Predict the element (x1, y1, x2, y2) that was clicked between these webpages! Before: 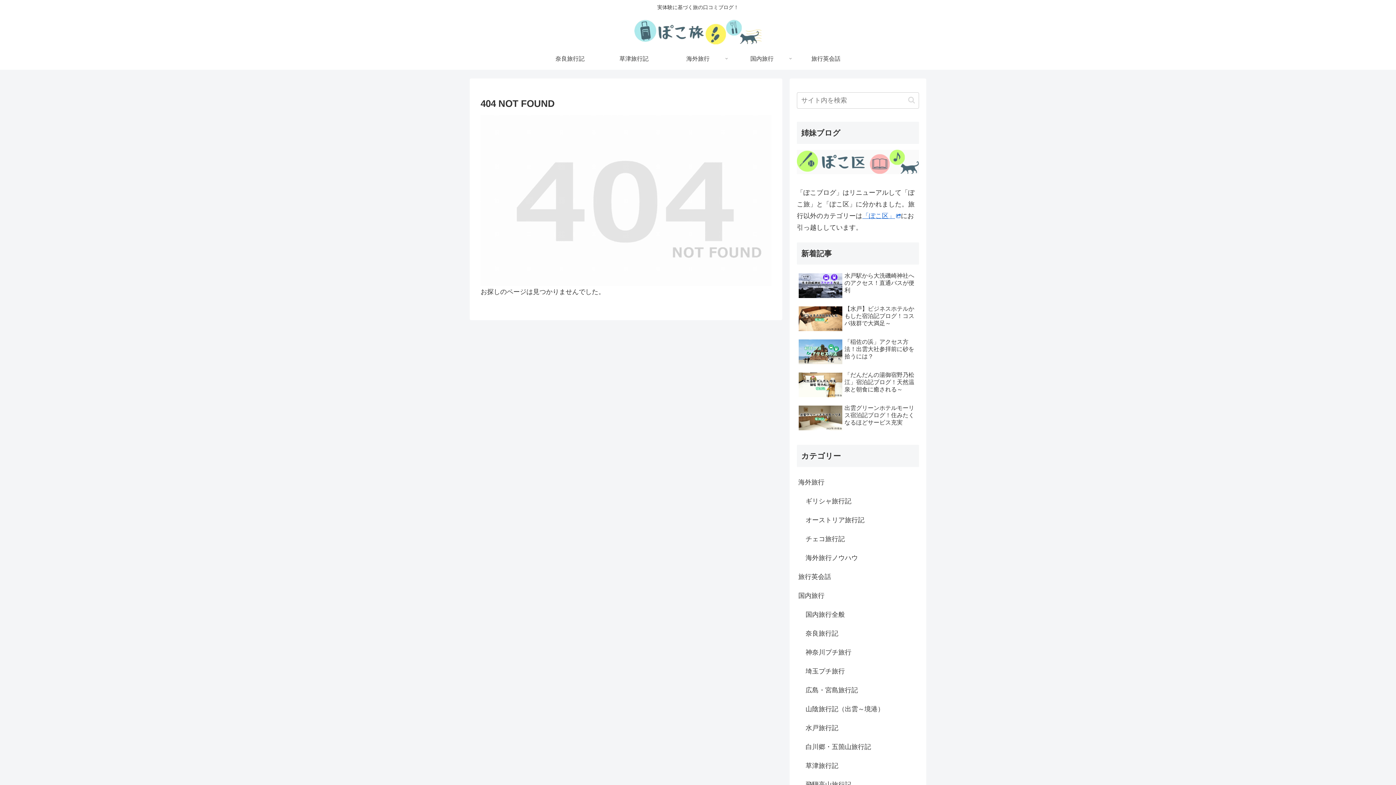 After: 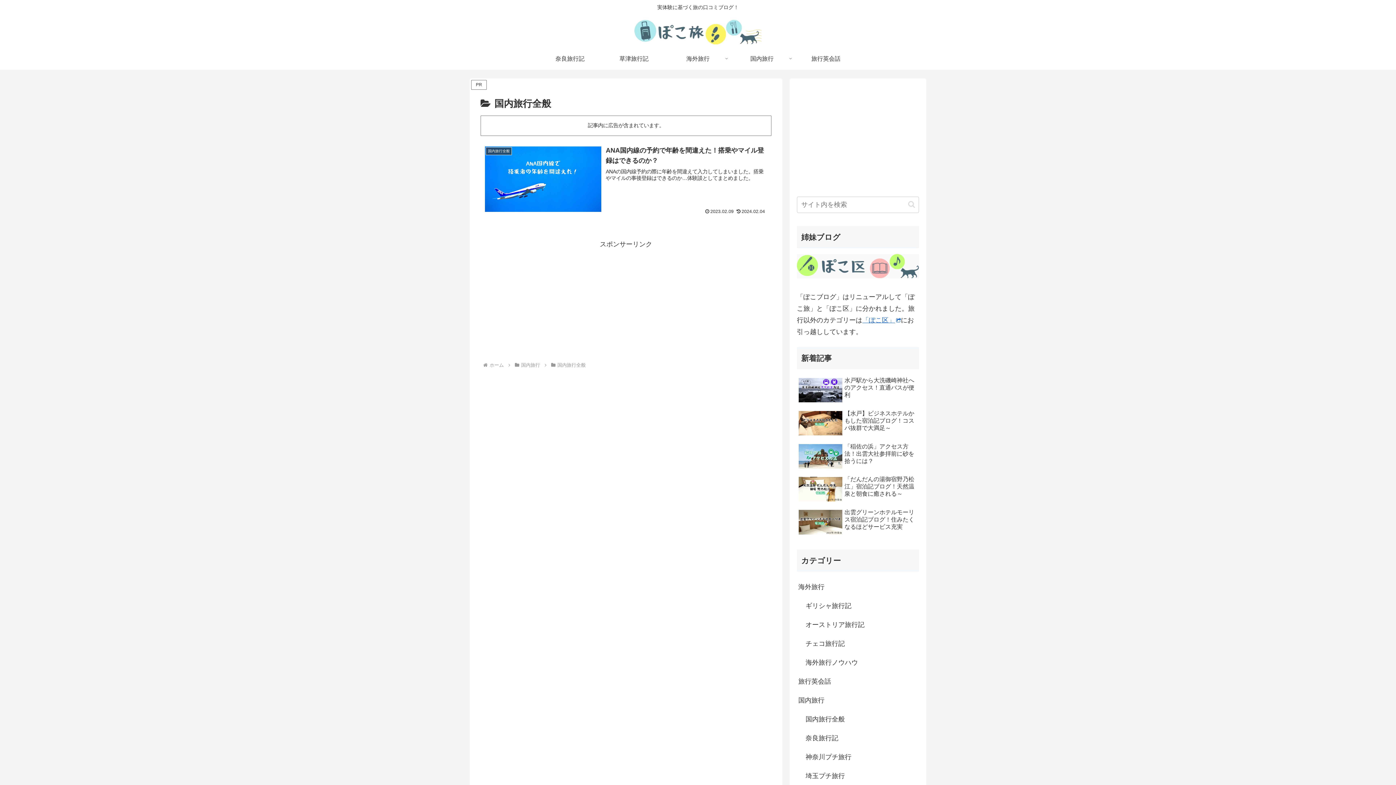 Action: label: 国内旅行全般 bbox: (804, 605, 919, 624)